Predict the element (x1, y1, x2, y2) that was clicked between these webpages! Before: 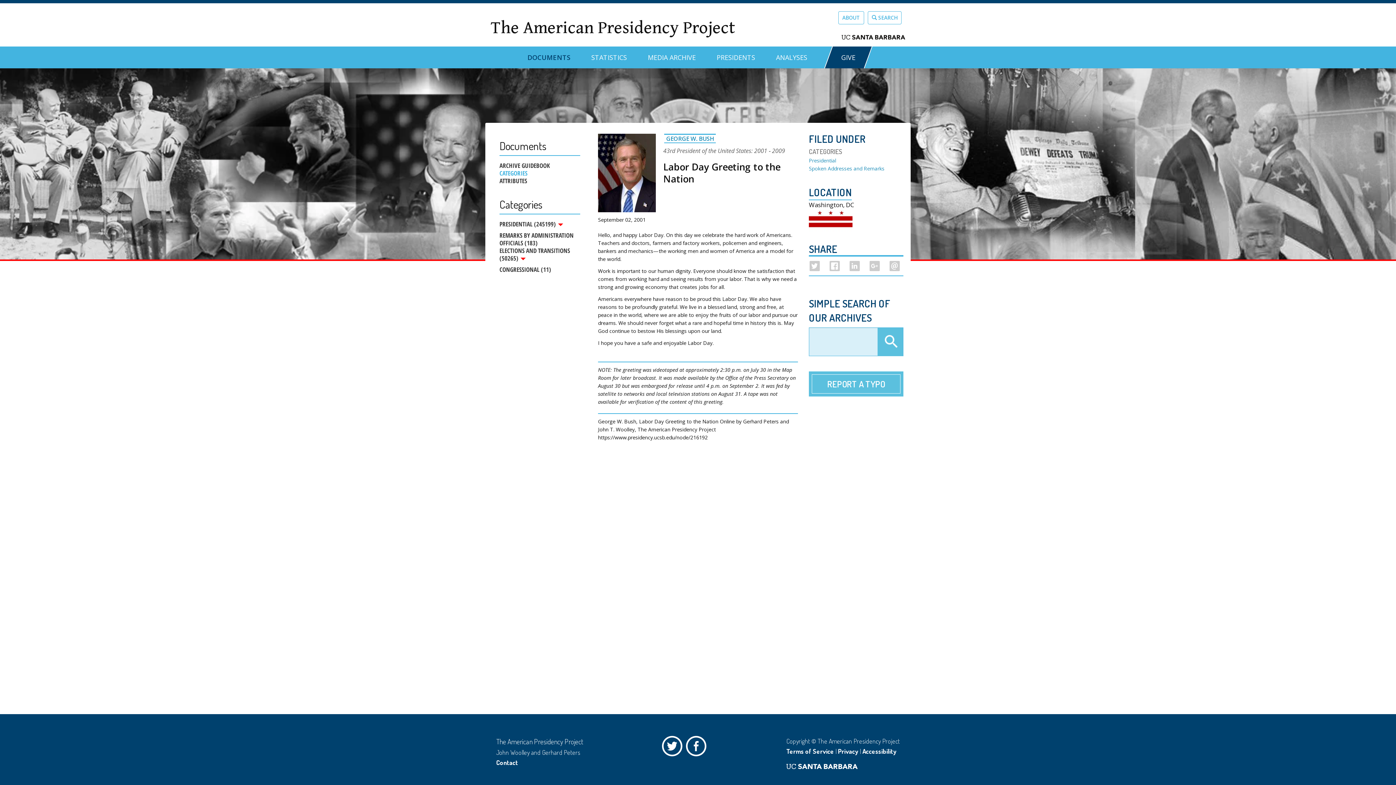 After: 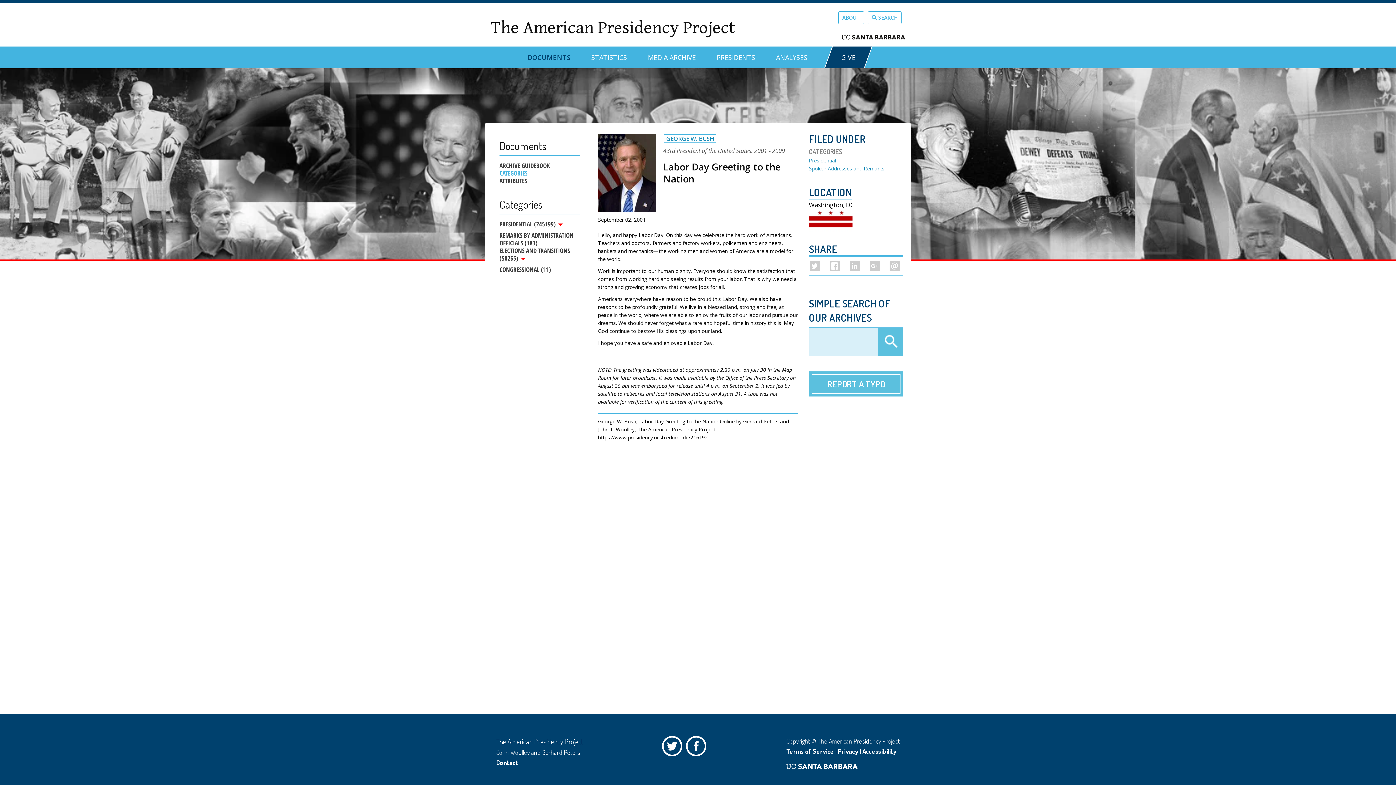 Action: label: Privacy bbox: (838, 747, 858, 755)